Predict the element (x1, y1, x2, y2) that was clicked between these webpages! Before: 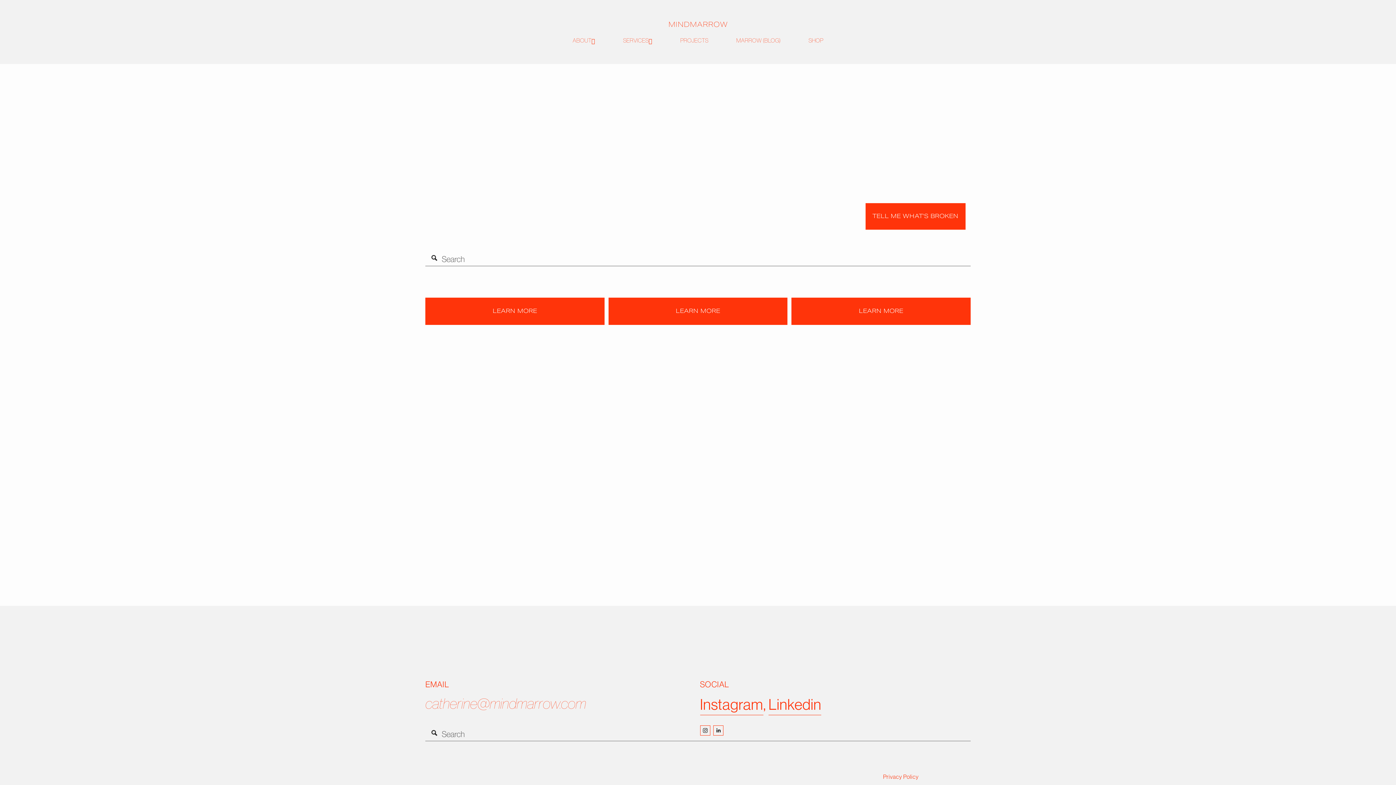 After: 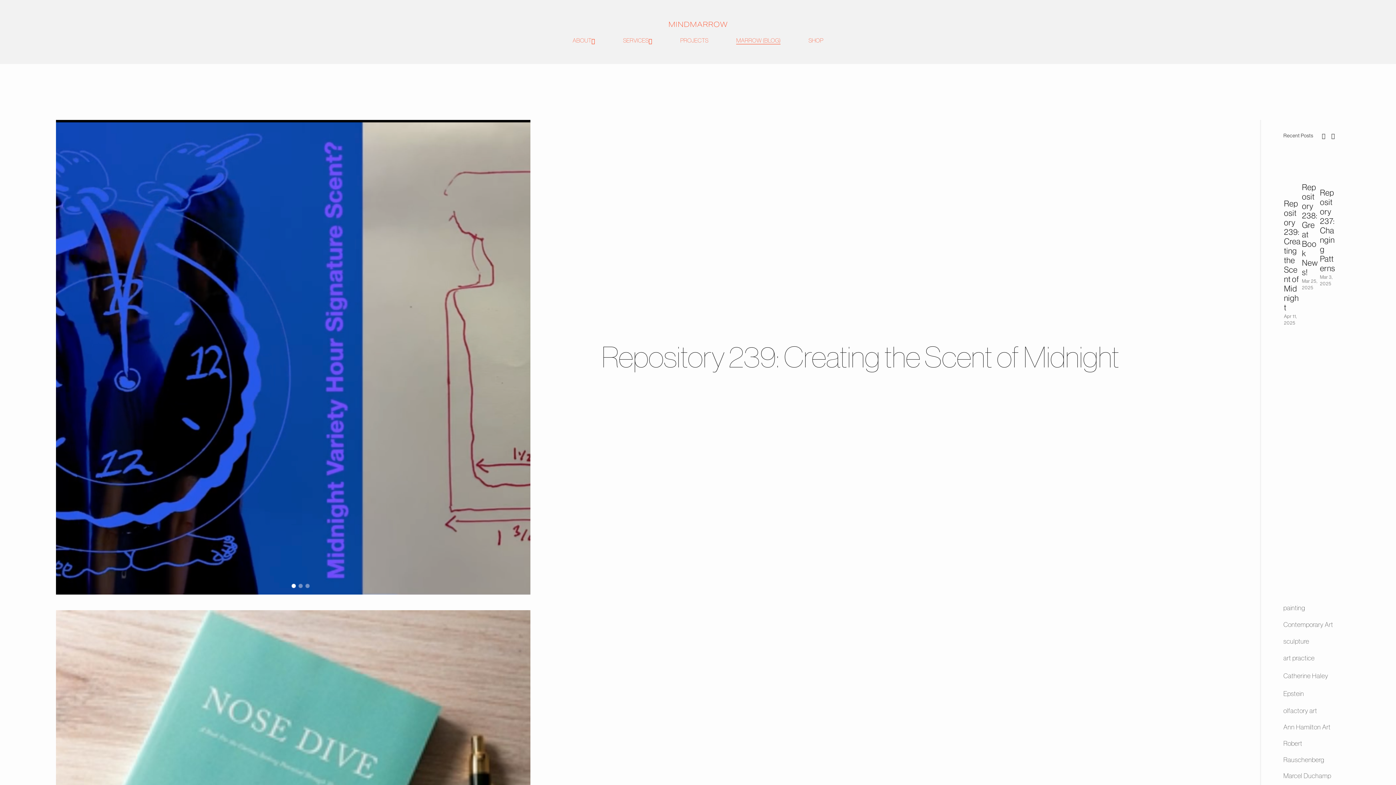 Action: label: MARROW (BLOG) bbox: (736, 36, 780, 44)